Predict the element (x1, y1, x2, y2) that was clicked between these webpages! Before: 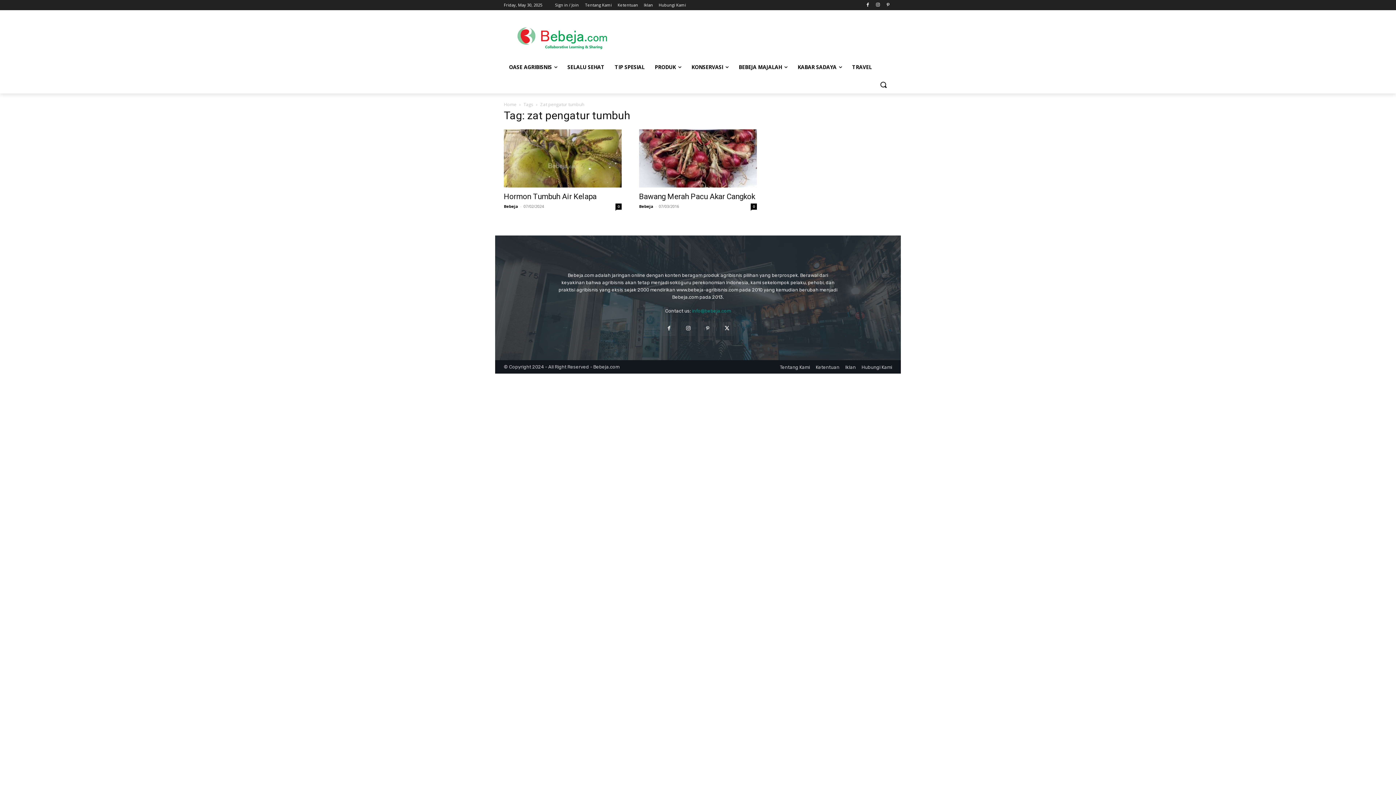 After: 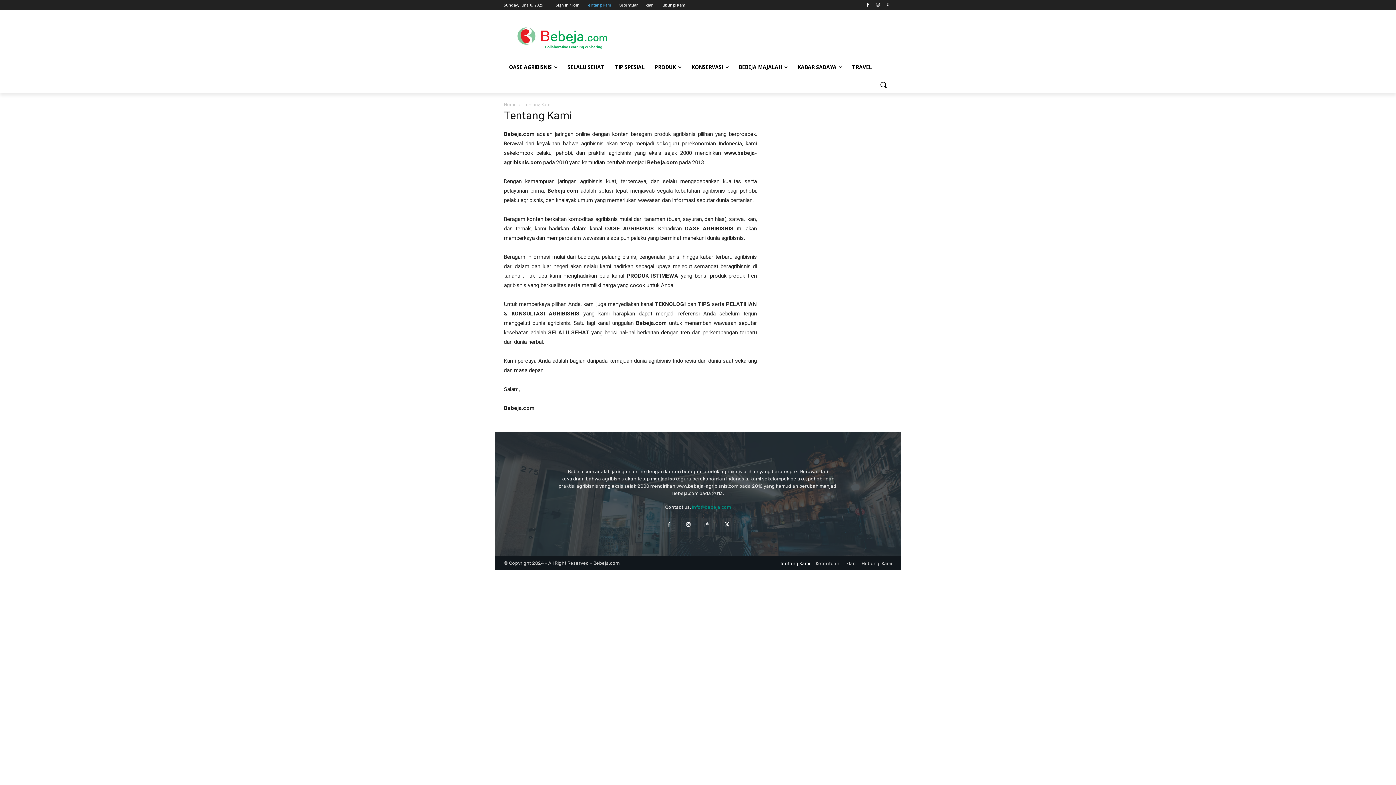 Action: label: Tentang Kami bbox: (585, 0, 612, 10)